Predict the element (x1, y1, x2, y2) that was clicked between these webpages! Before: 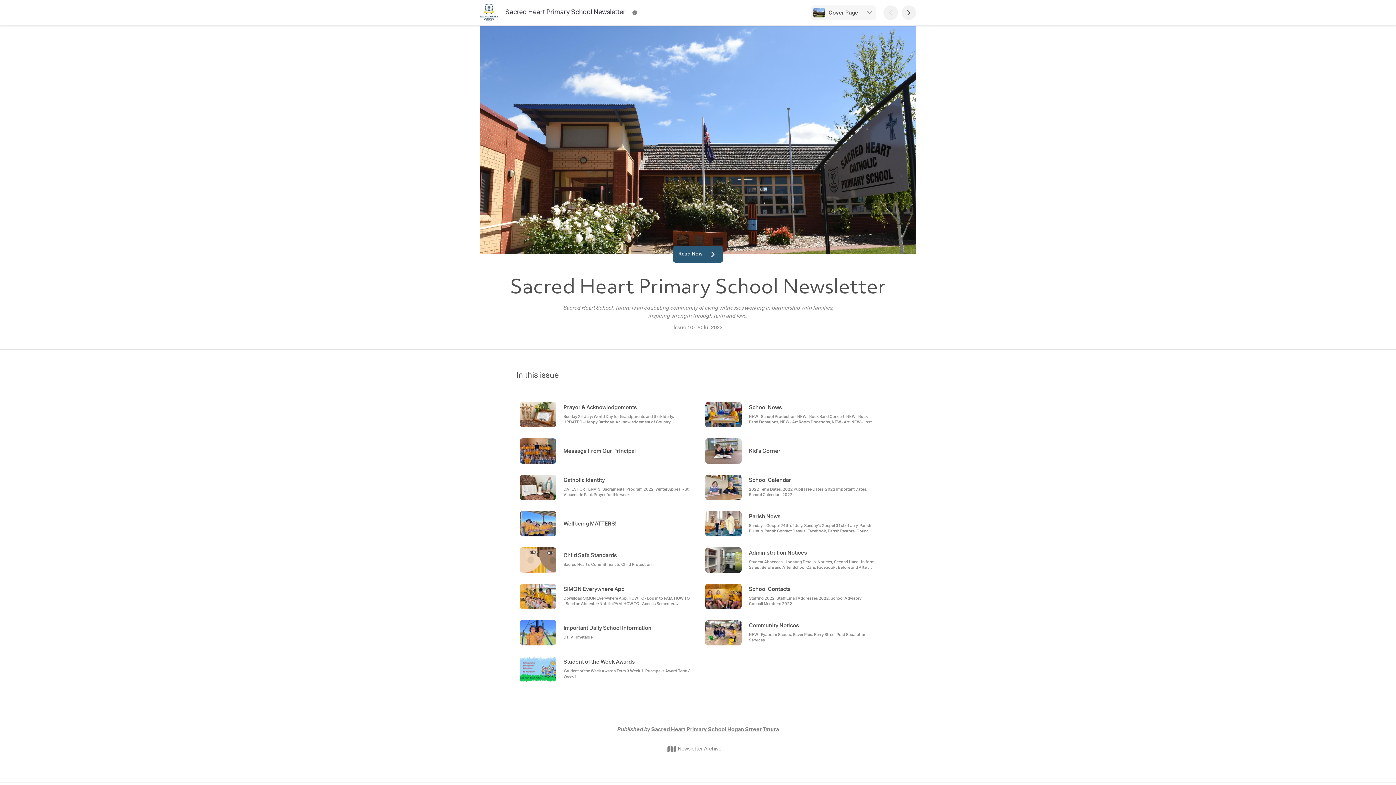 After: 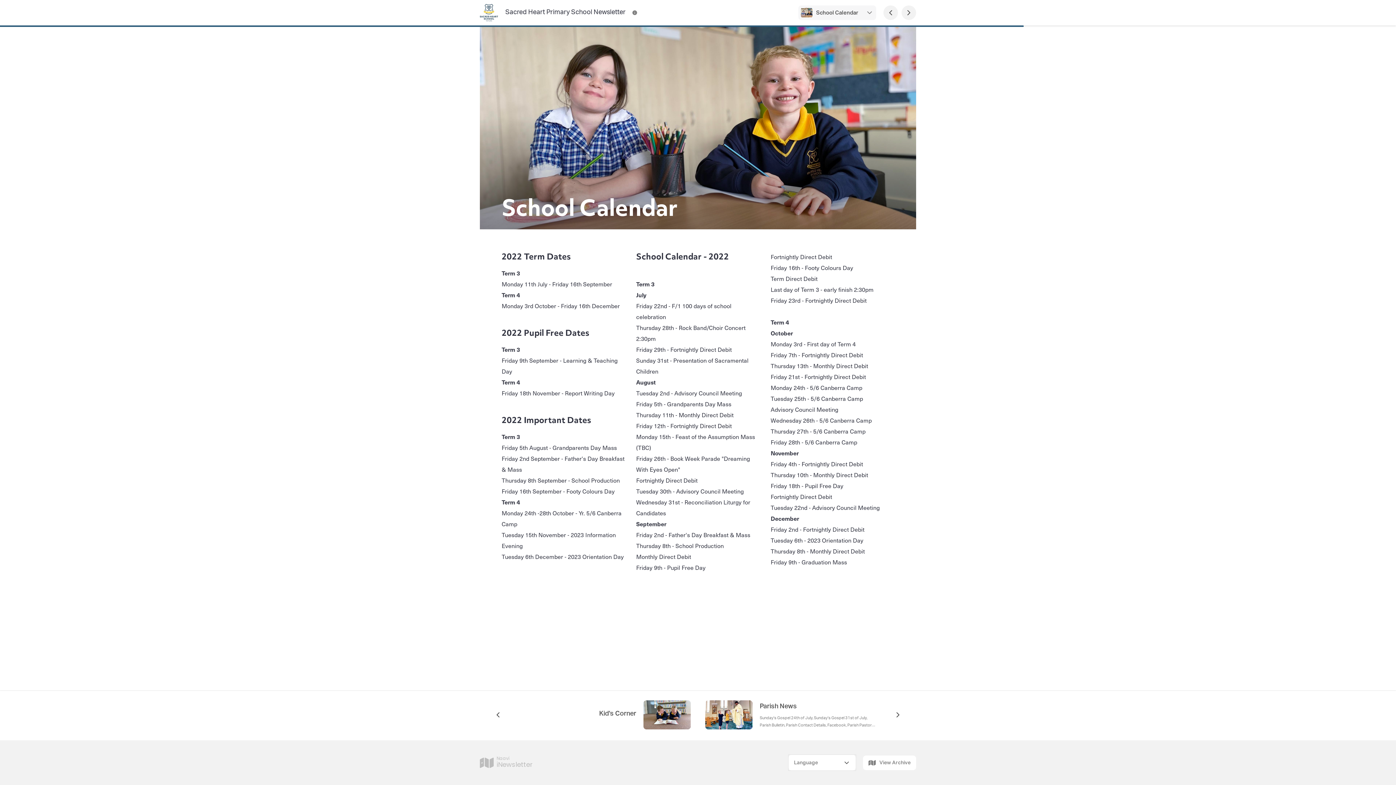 Action: bbox: (701, 471, 880, 504) label: School Calendar
2022 Term Dates, 2022 Pupil Free Dates, 2022 Important Dates, School Calendar - 2022